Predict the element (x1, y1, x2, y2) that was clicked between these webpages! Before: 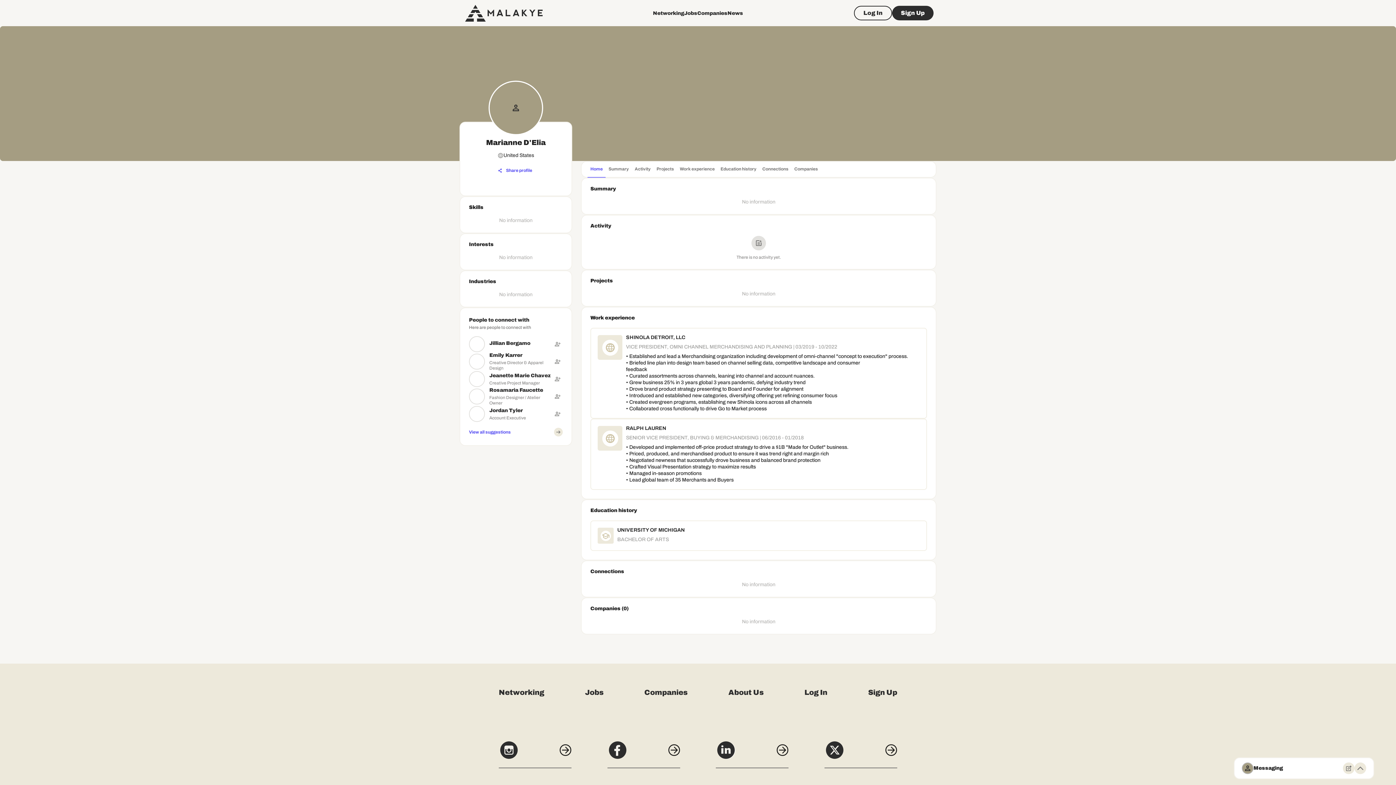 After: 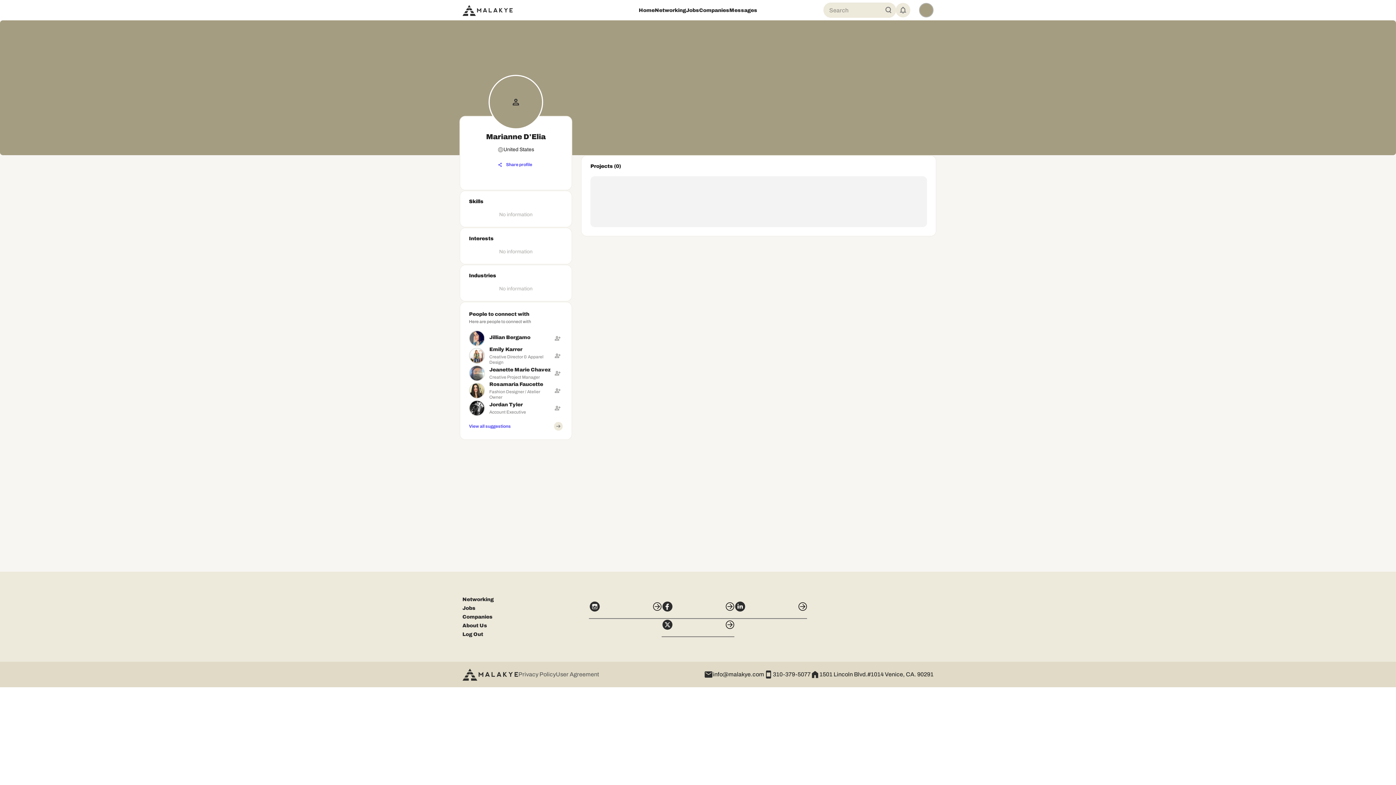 Action: label: Projects bbox: (653, 161, 677, 178)